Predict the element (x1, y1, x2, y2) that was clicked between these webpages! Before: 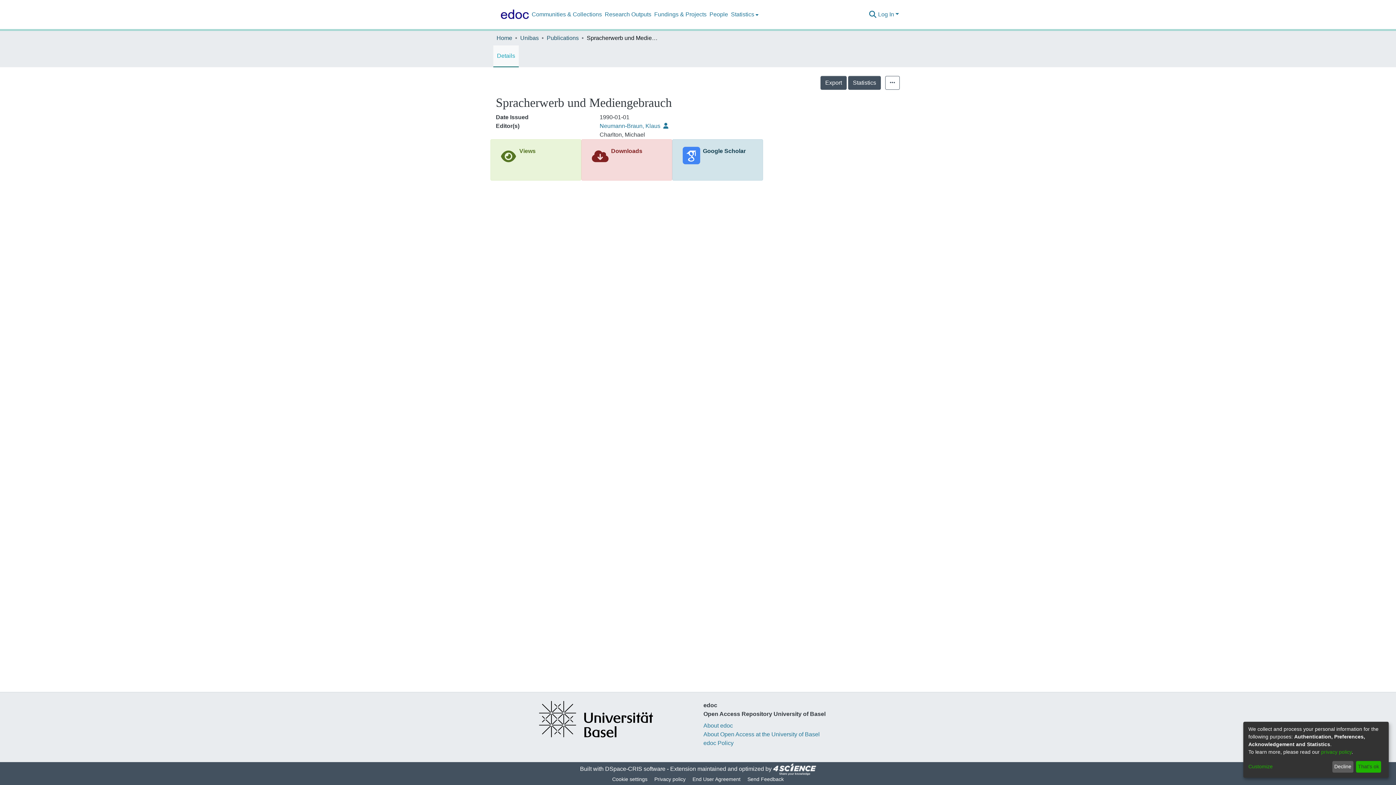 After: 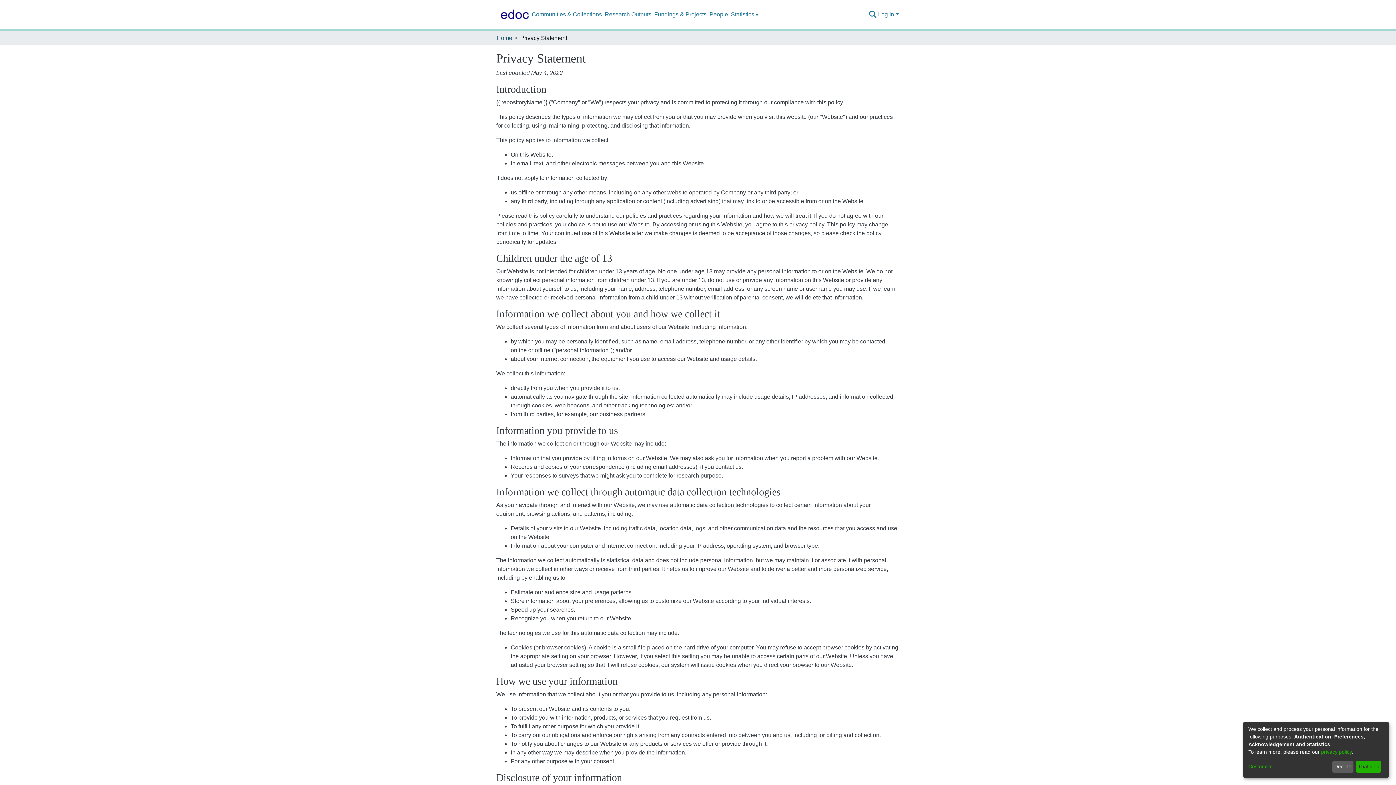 Action: bbox: (1321, 749, 1352, 755) label: privacy policy